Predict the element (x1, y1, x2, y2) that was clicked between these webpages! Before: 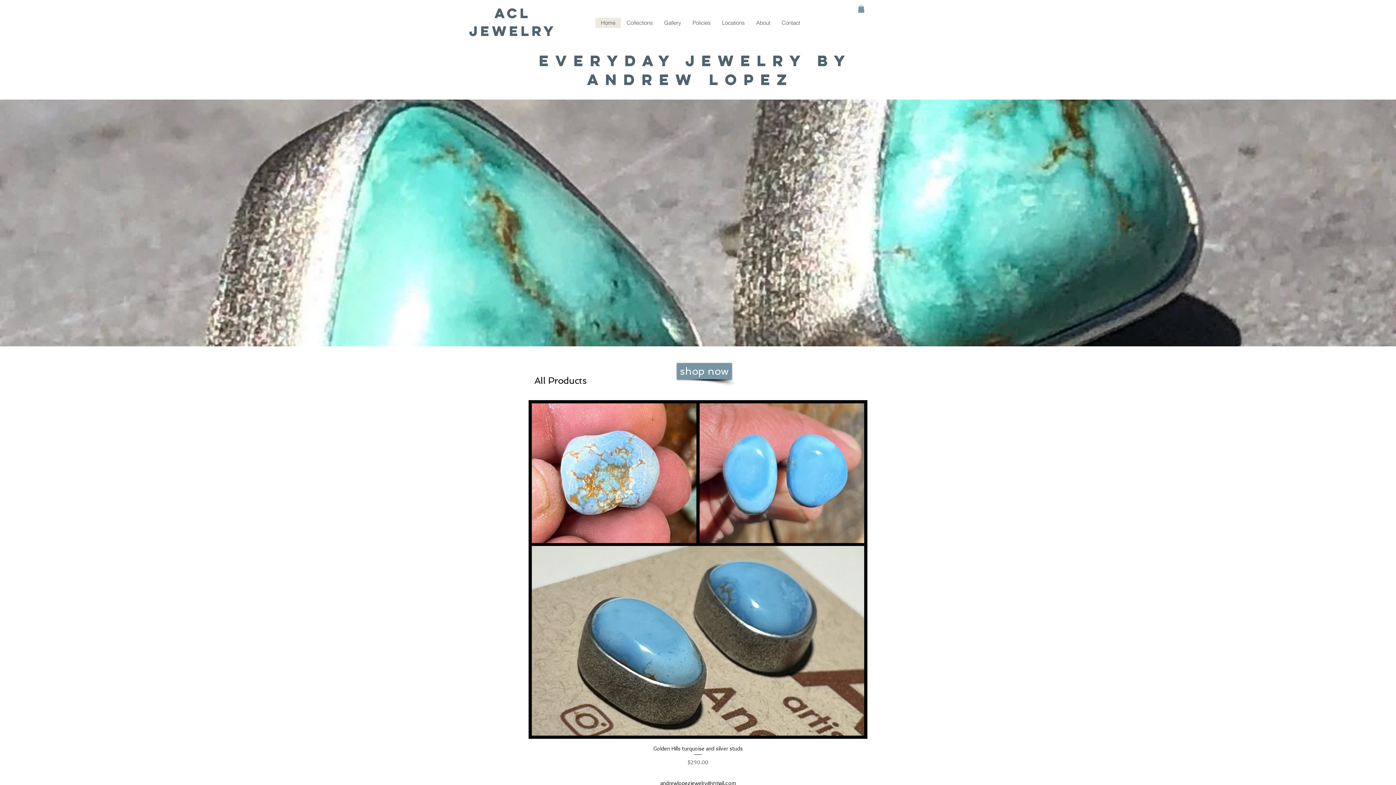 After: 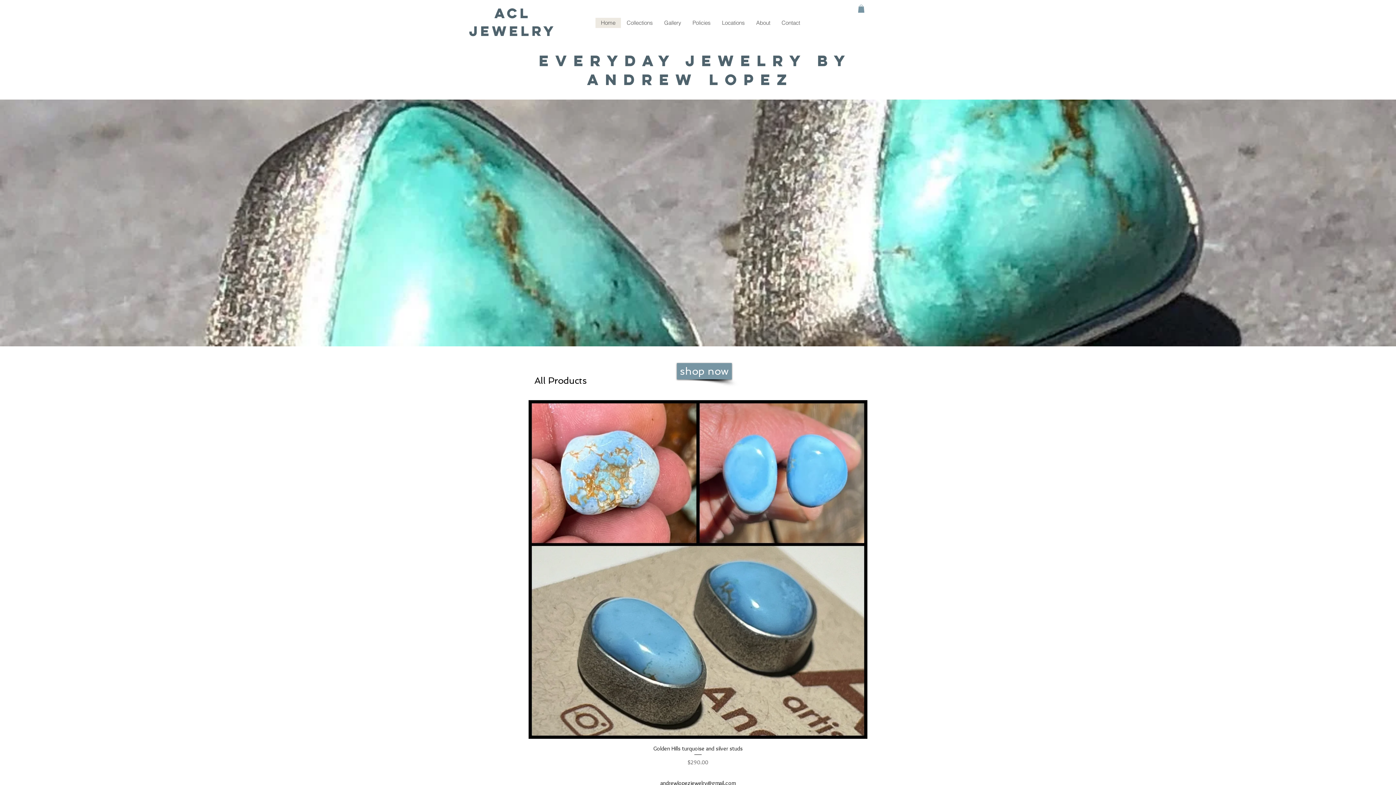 Action: bbox: (858, 4, 864, 12)